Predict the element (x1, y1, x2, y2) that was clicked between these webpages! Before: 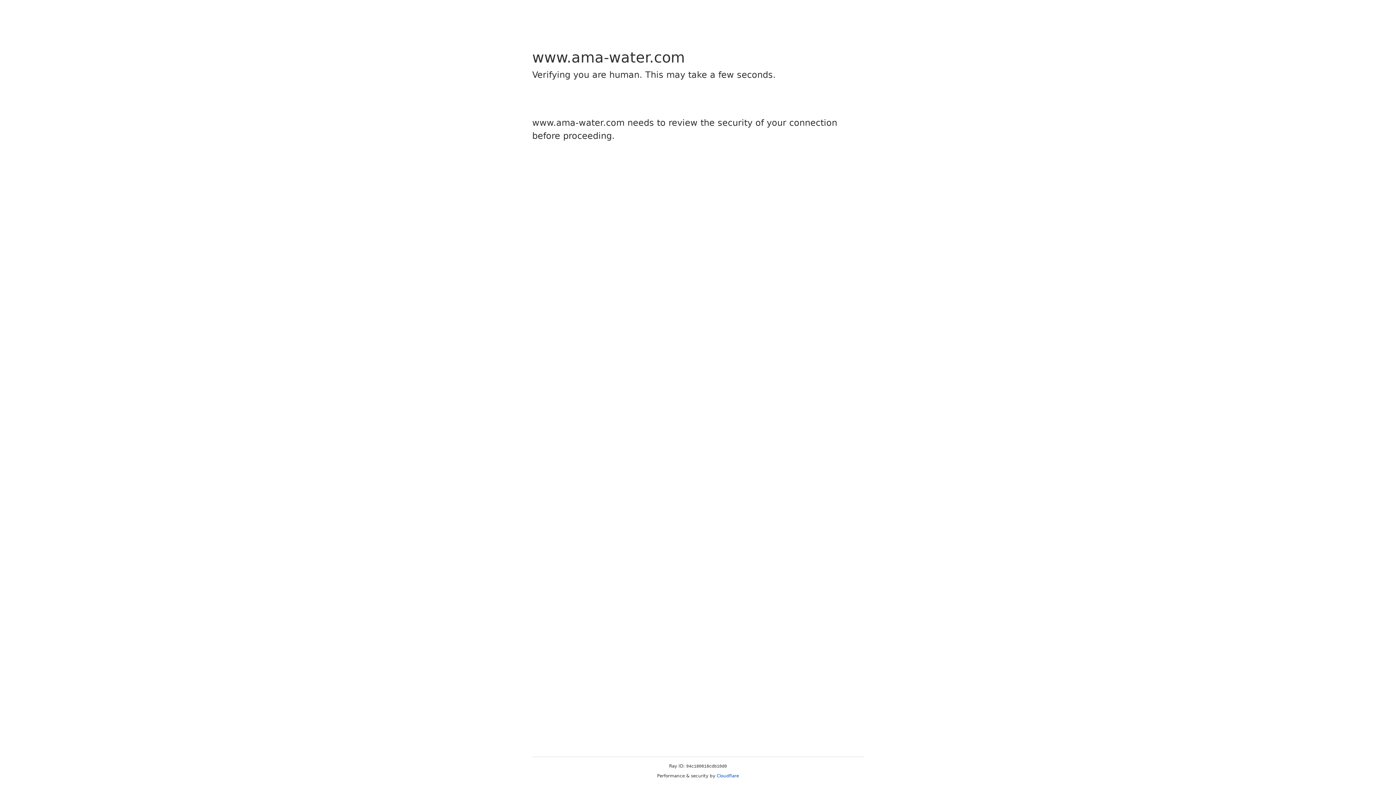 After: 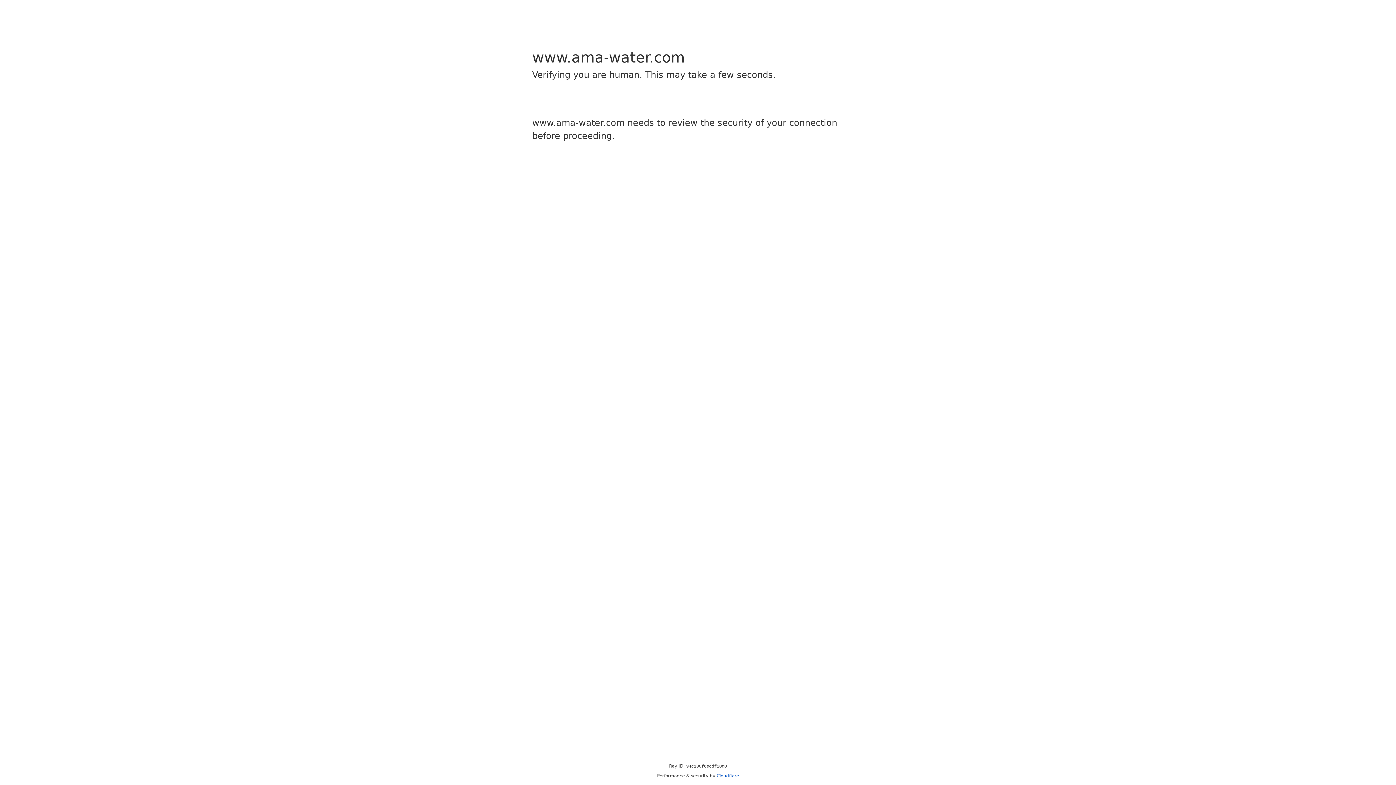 Action: label: Cloudflare bbox: (716, 773, 739, 778)